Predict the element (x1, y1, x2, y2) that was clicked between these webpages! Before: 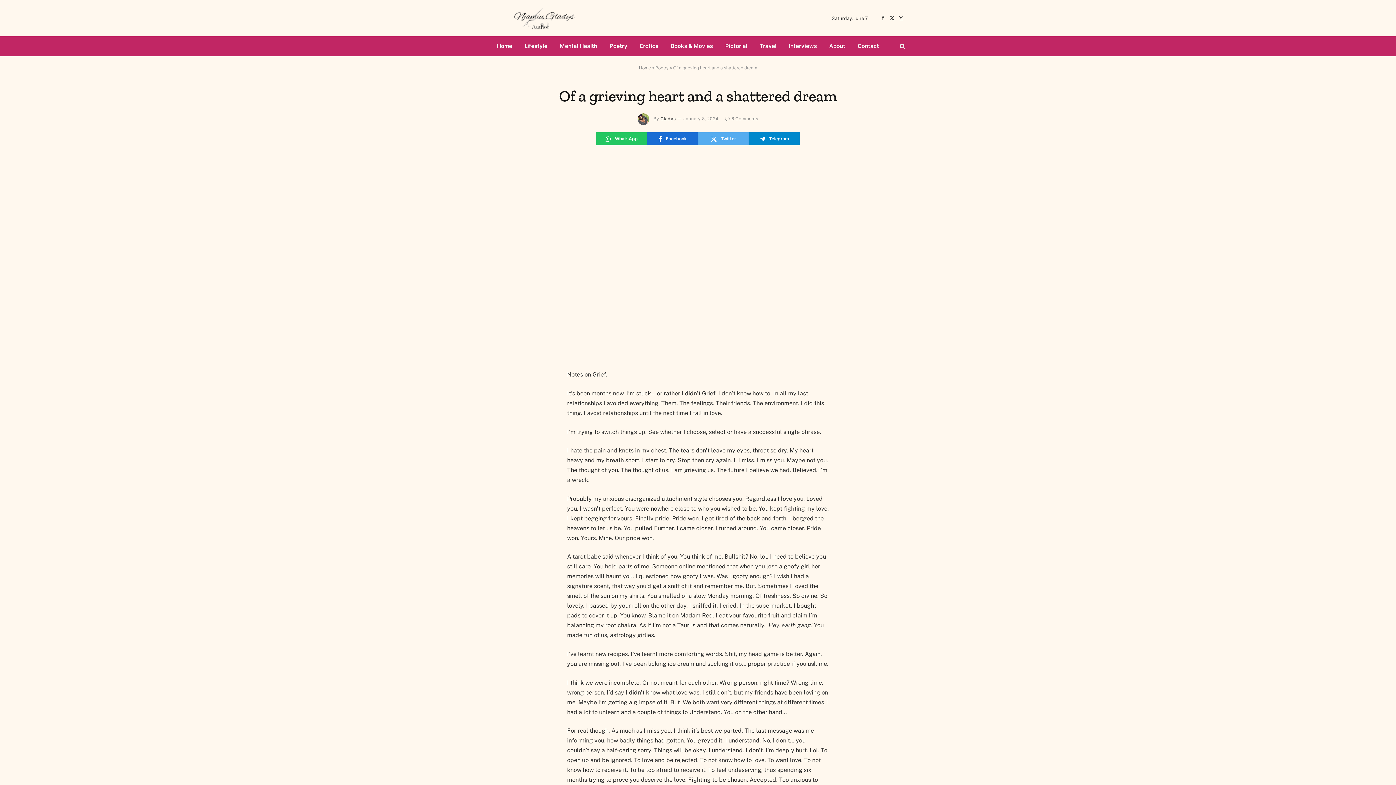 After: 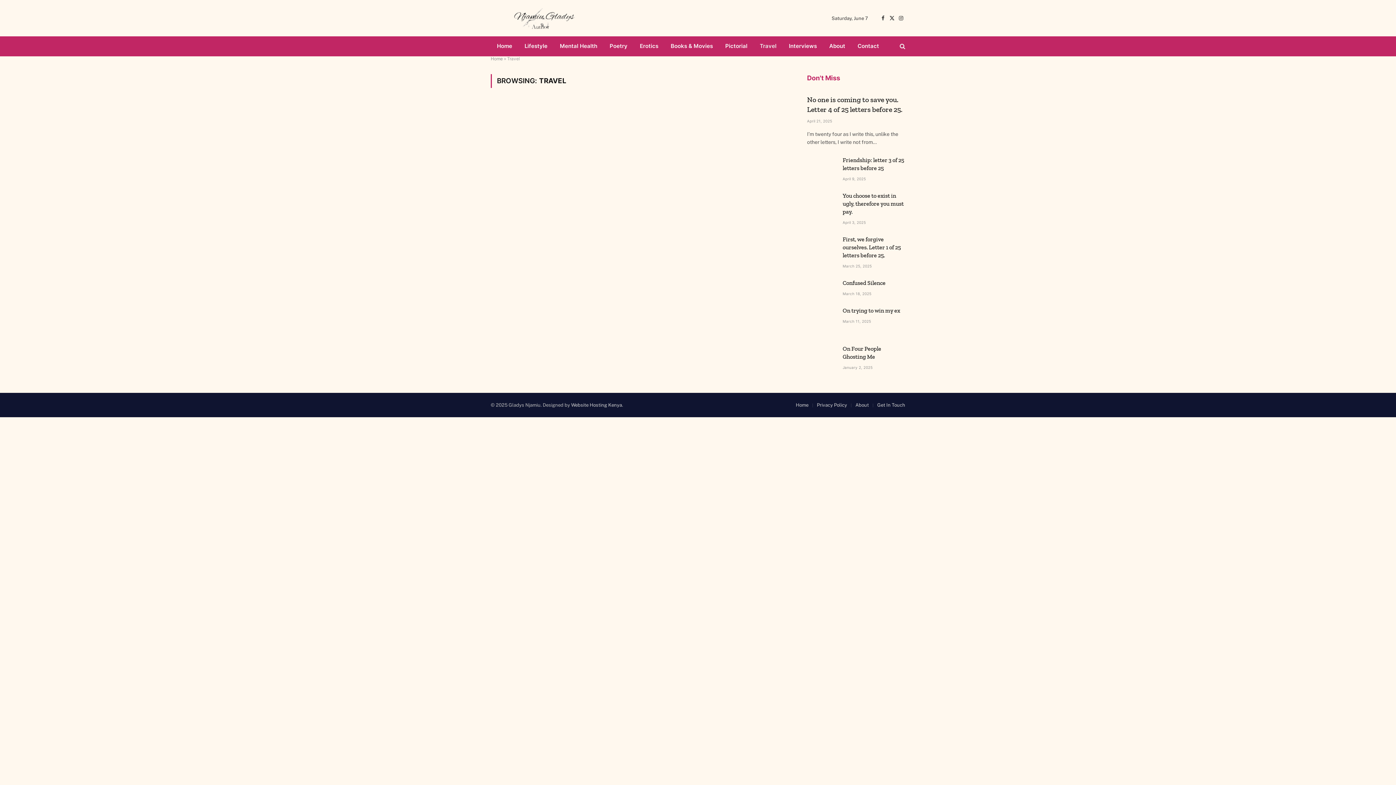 Action: label: Travel bbox: (753, 36, 782, 56)